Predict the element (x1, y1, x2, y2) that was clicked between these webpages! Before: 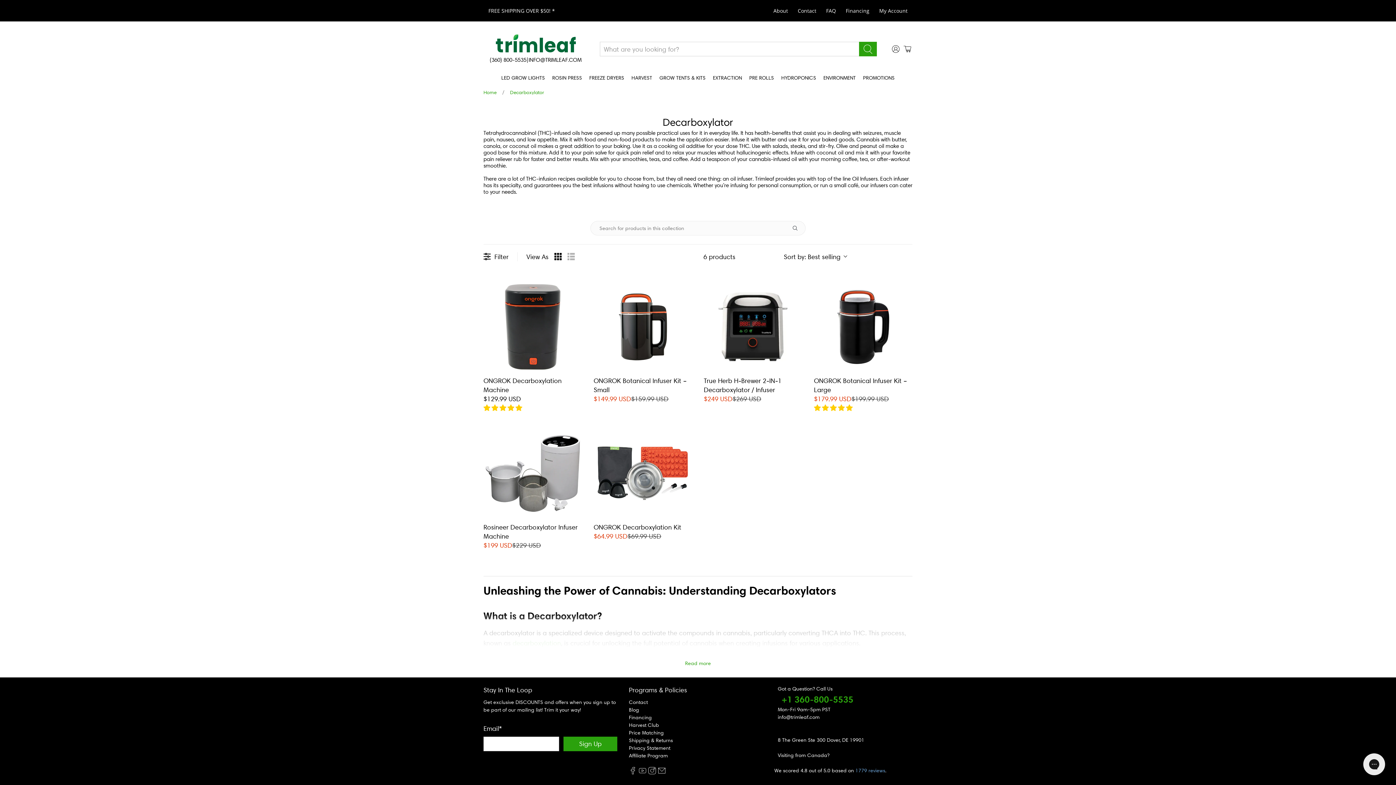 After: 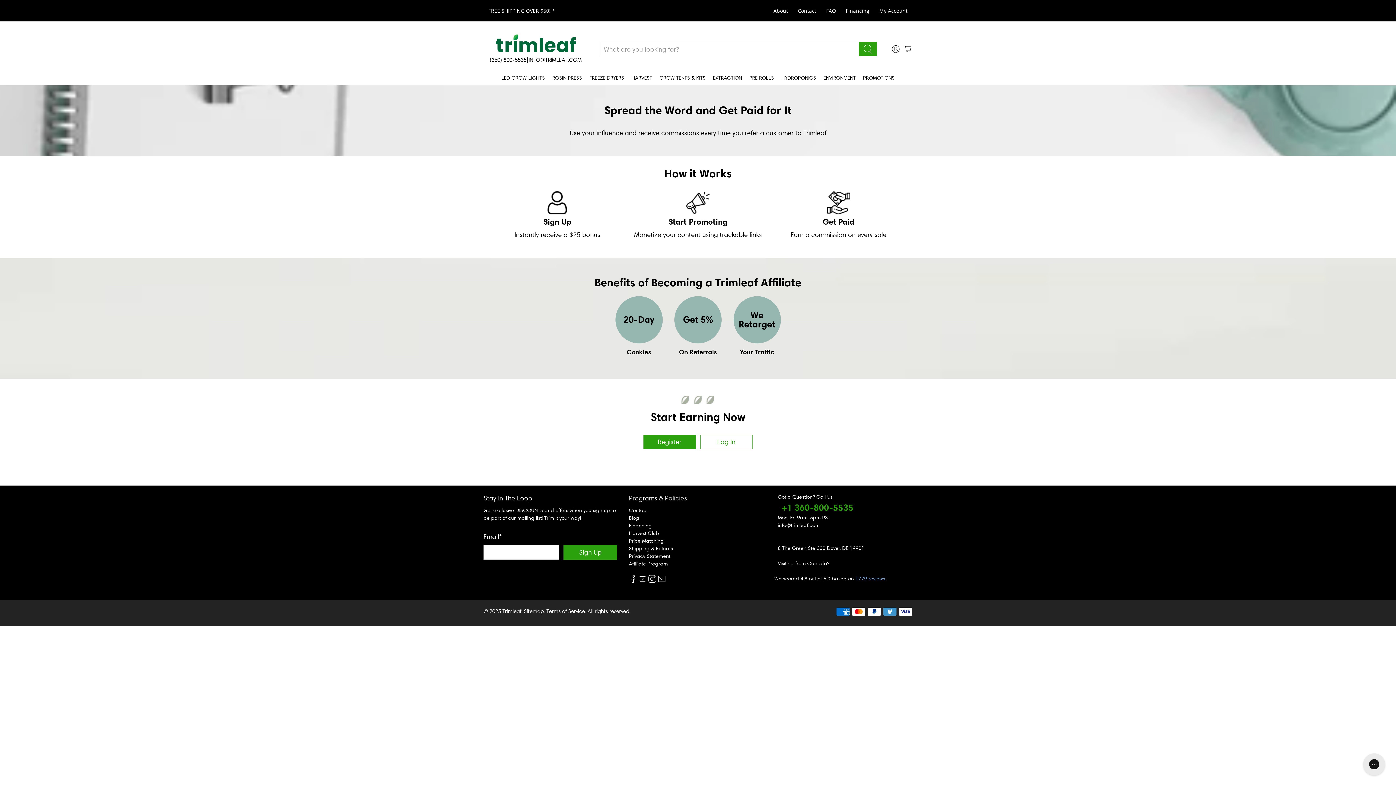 Action: bbox: (629, 752, 668, 759) label: Affiliate Program